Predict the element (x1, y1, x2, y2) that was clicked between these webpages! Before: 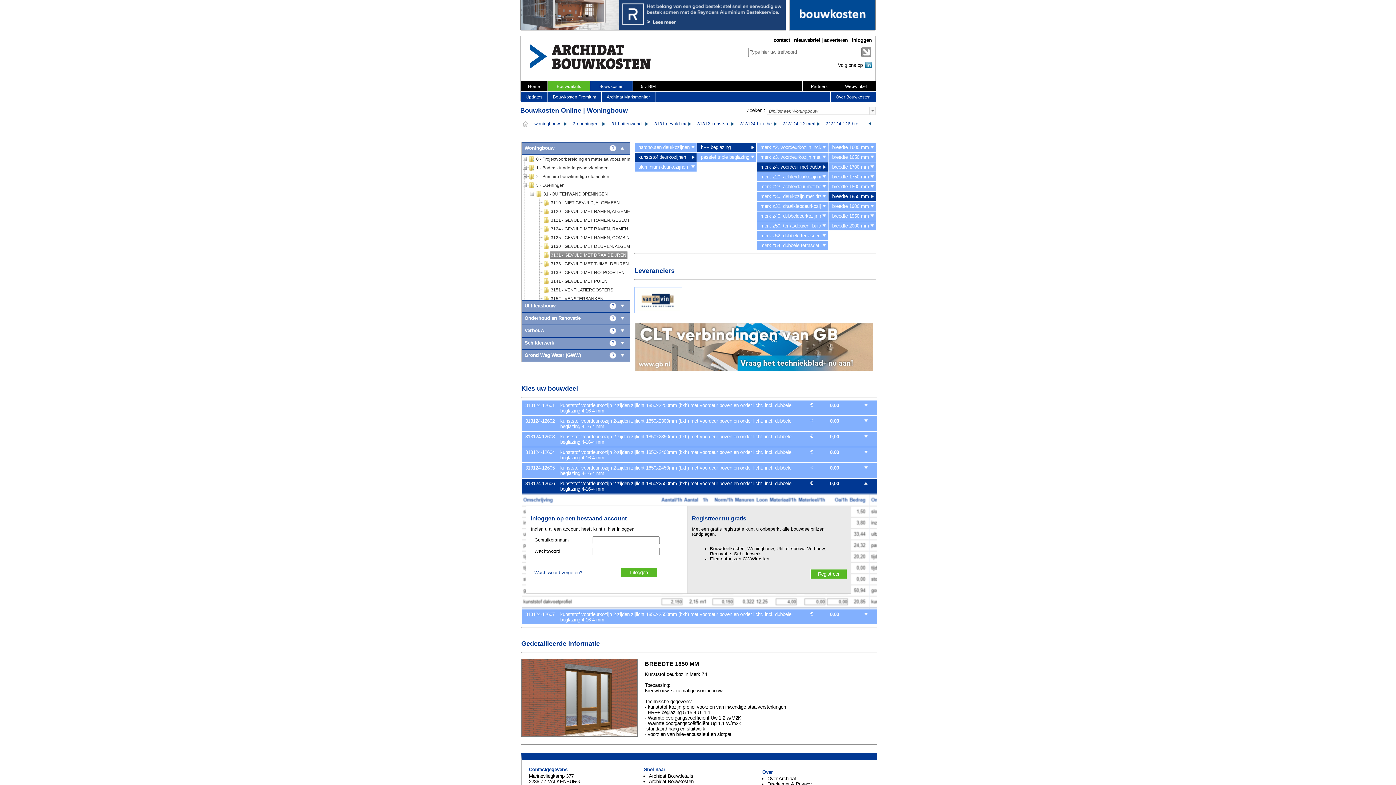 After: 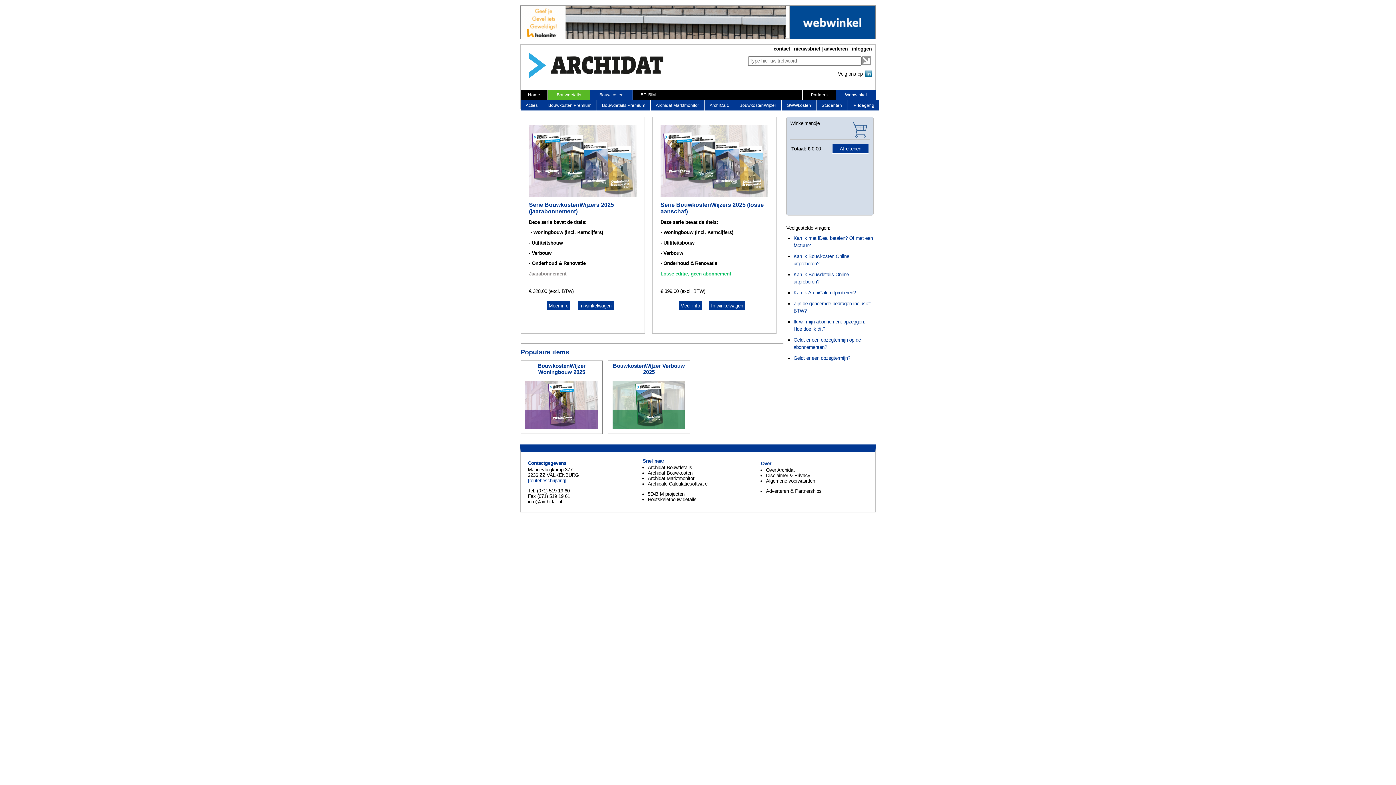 Action: bbox: (840, 84, 872, 89) label: Webwinkel